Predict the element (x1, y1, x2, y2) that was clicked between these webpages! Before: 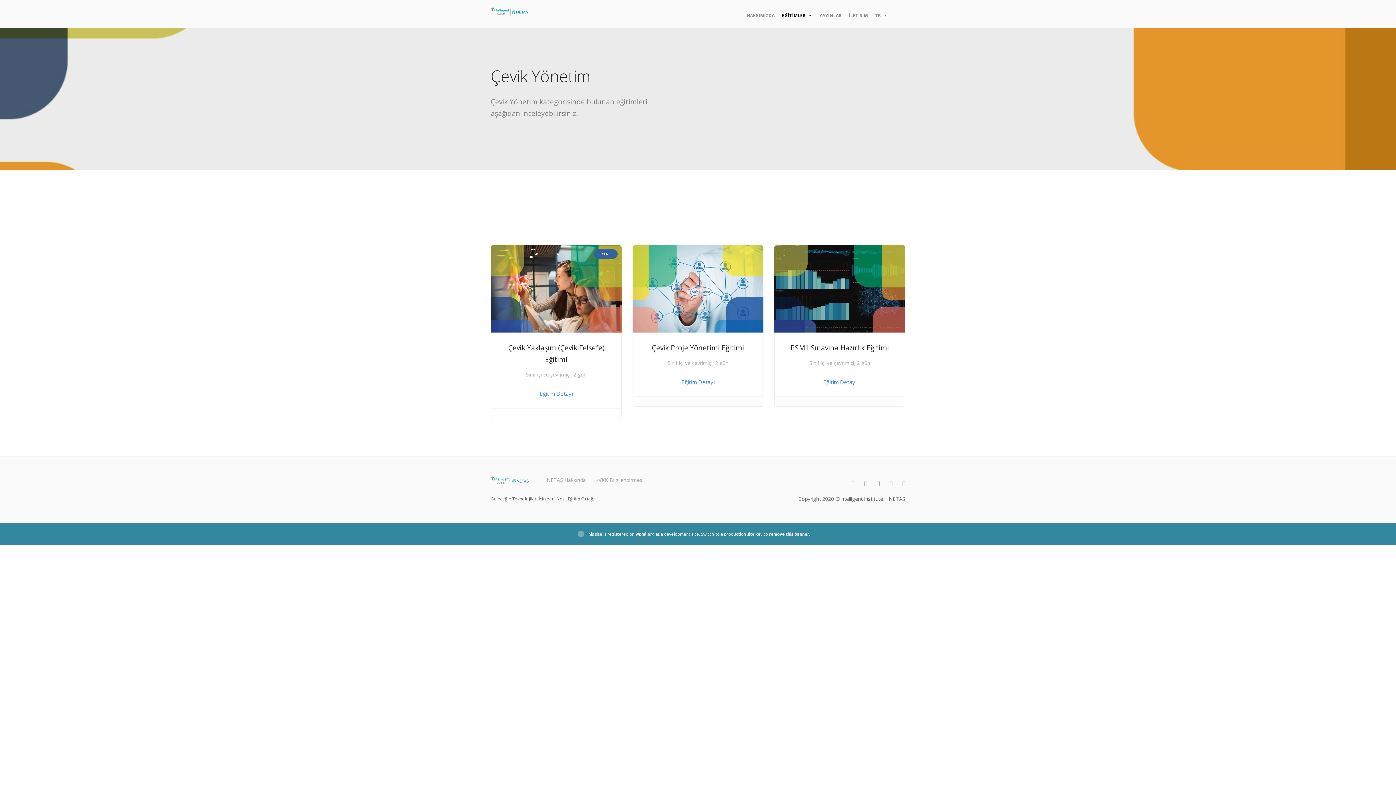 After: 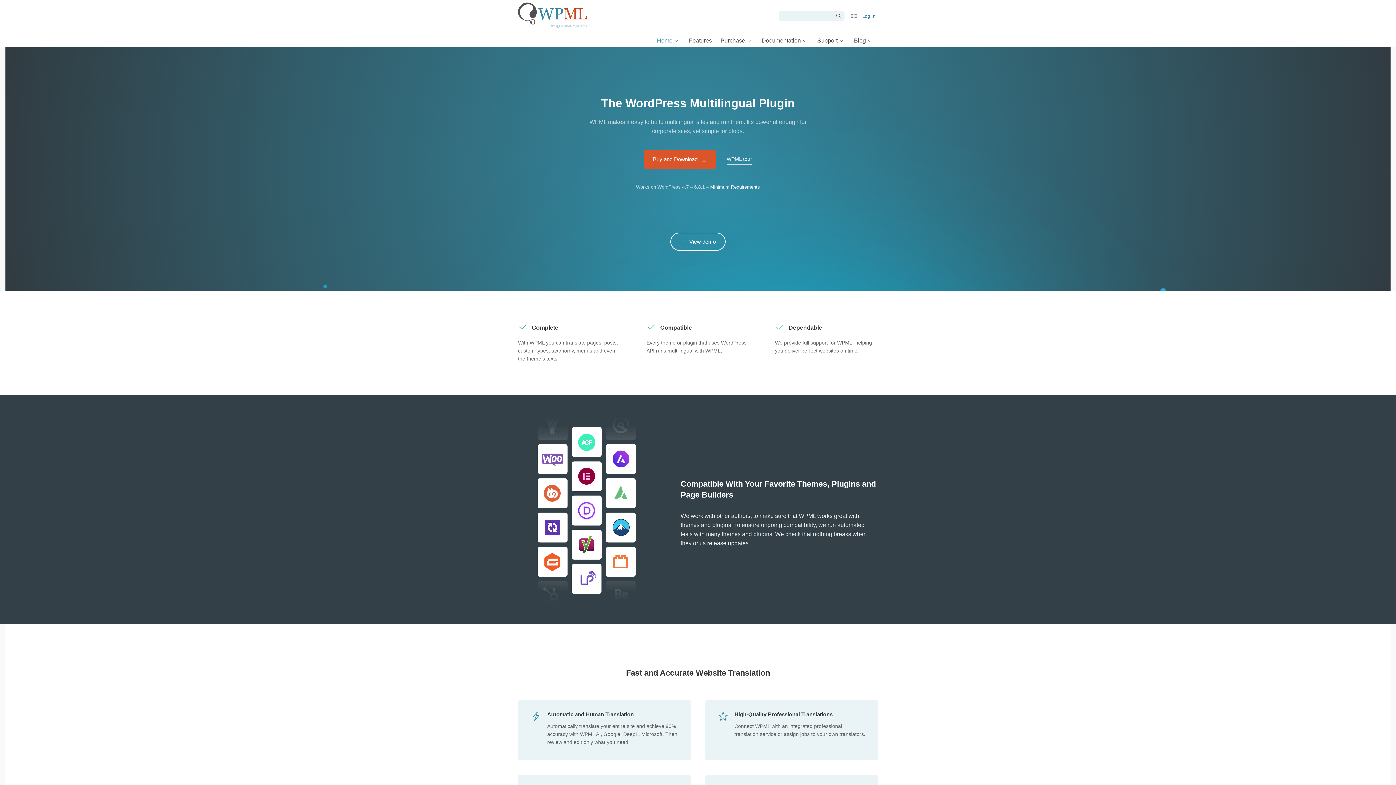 Action: bbox: (635, 531, 654, 537) label: wpml.org